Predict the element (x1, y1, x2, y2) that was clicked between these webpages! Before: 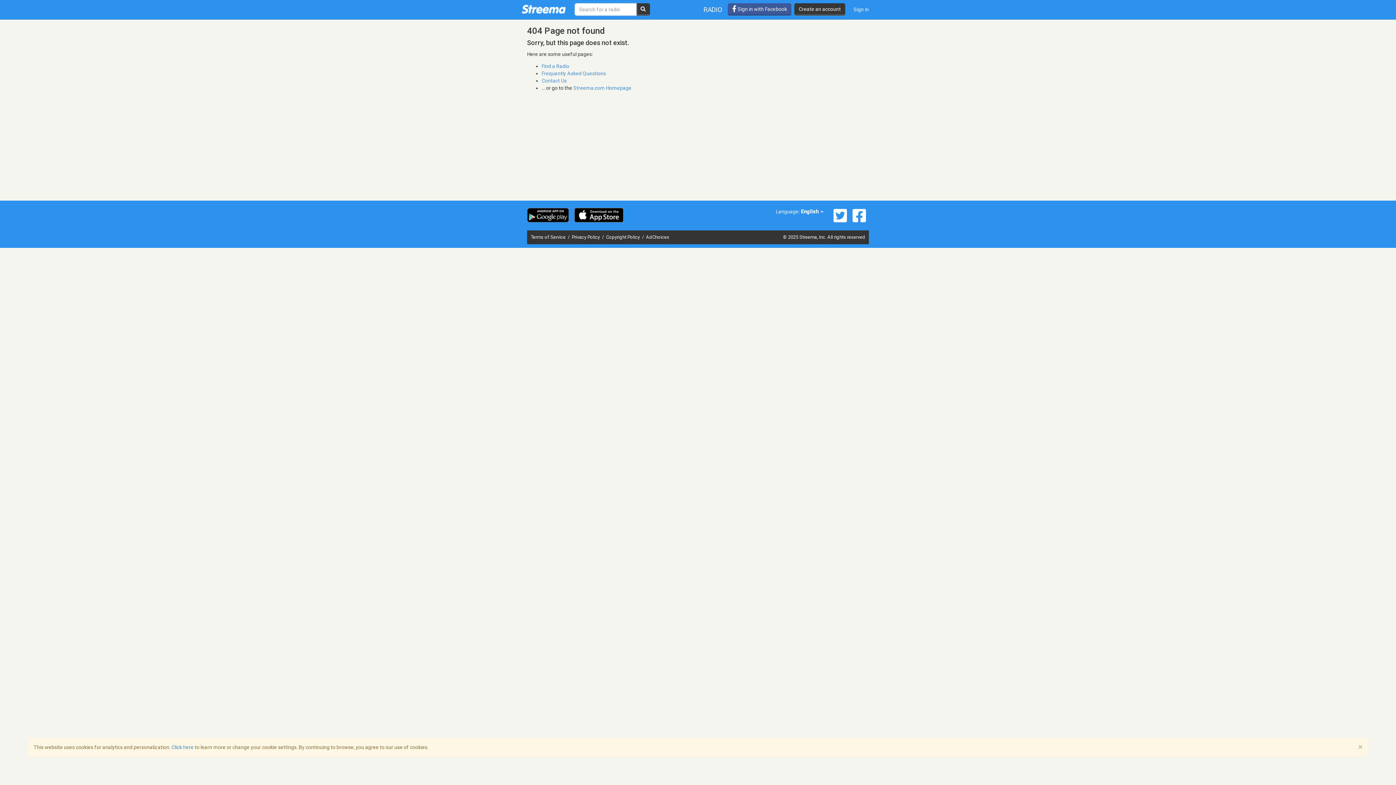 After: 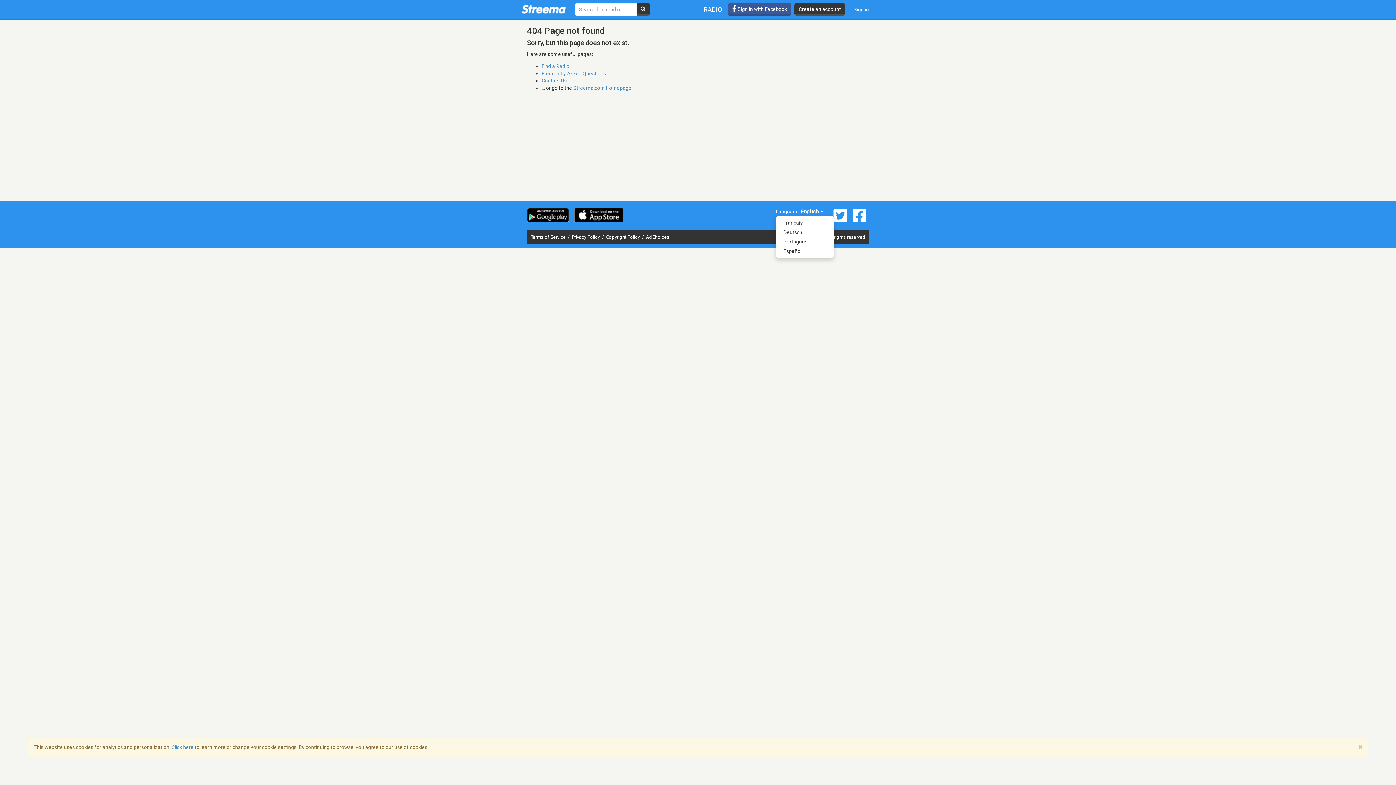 Action: label: English  bbox: (801, 208, 823, 214)